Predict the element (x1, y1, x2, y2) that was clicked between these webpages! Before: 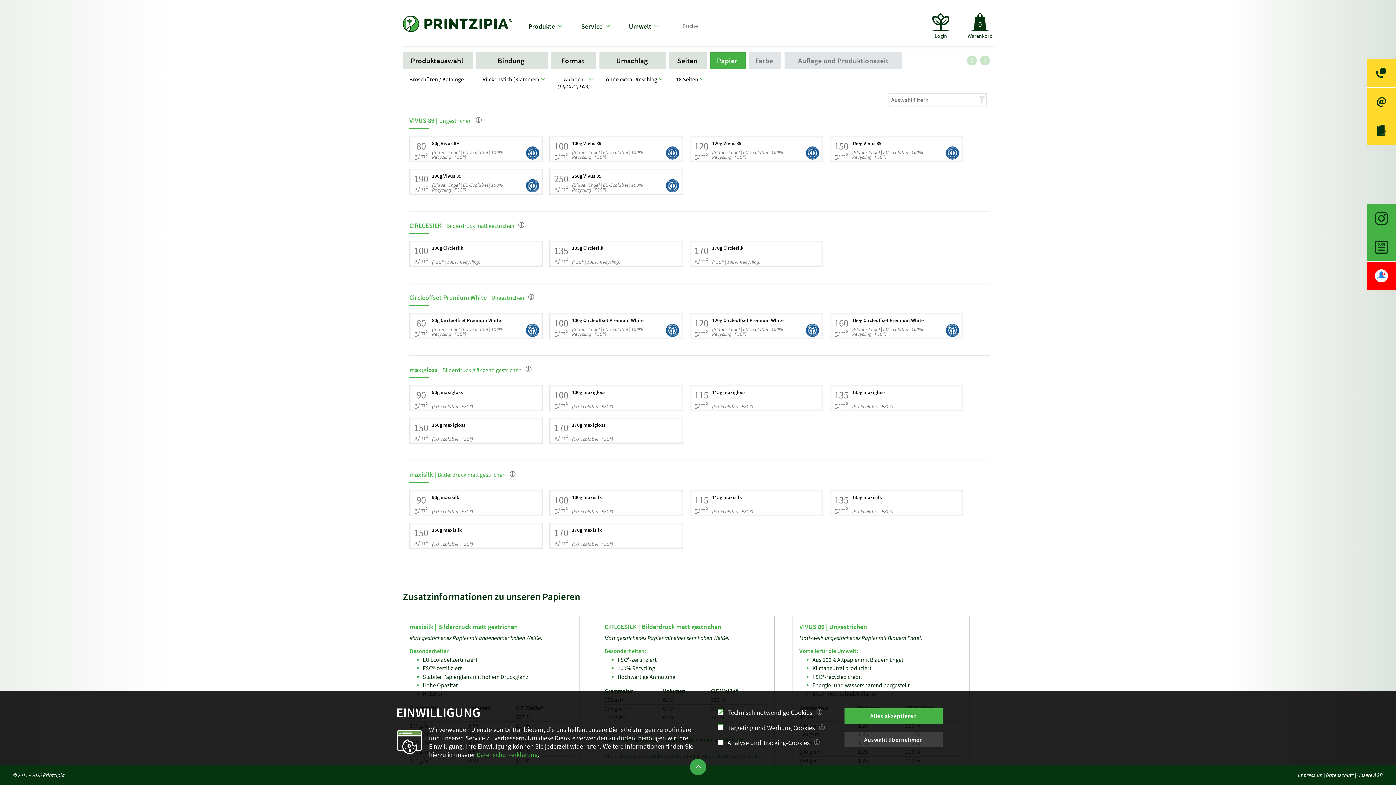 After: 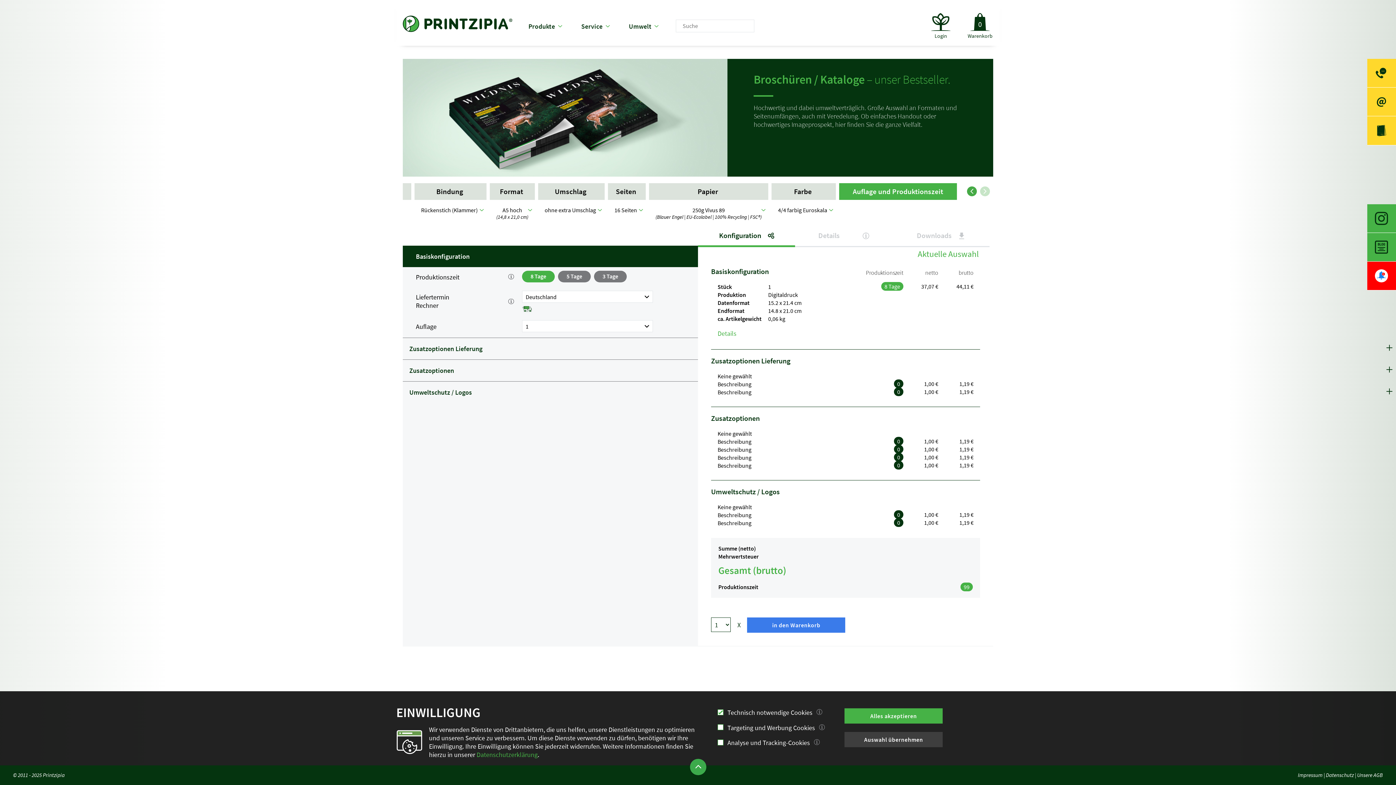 Action: label: 250
g/m²
250g Vivus 89
(Blauer Engel | EU-Ecolabel | 100% Recycling | FSC®)
    bbox: (549, 168, 683, 194)